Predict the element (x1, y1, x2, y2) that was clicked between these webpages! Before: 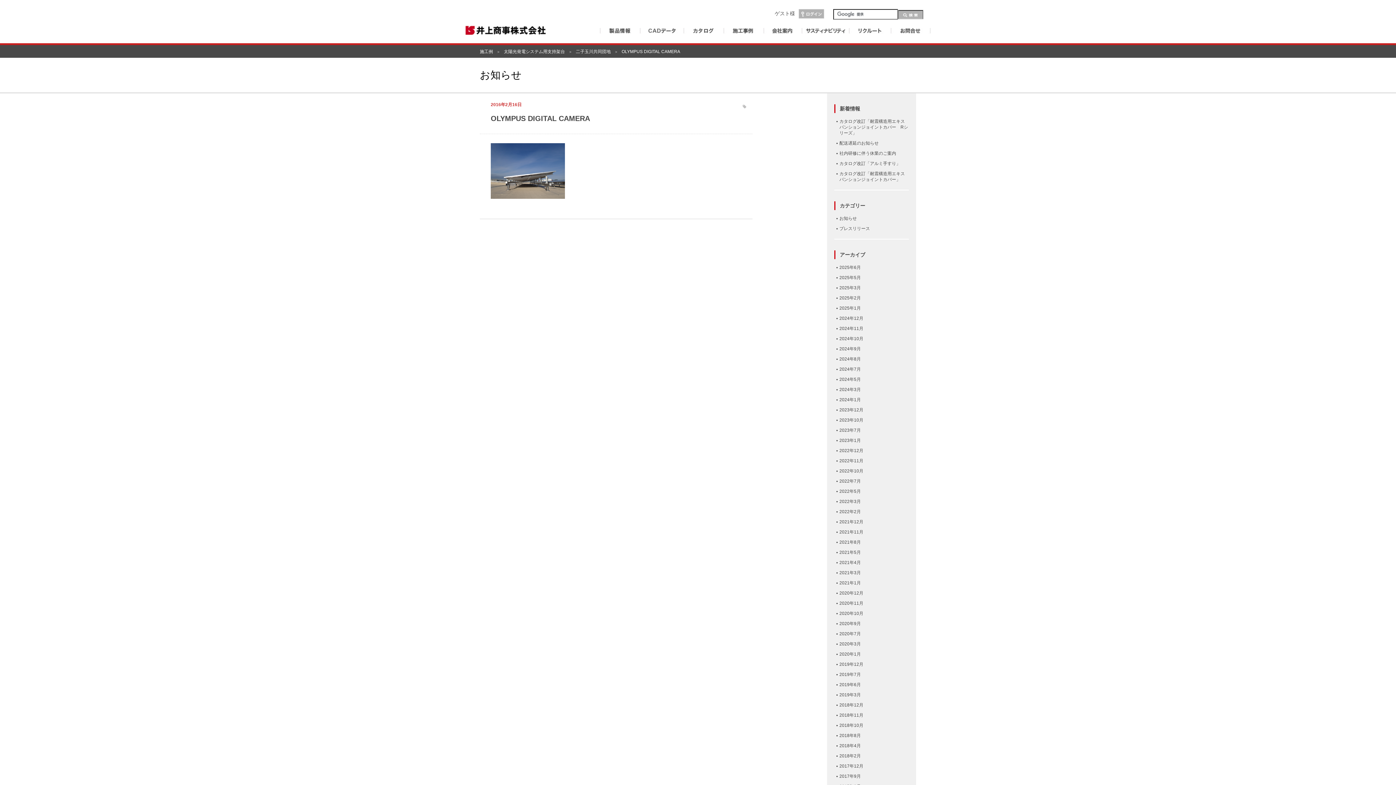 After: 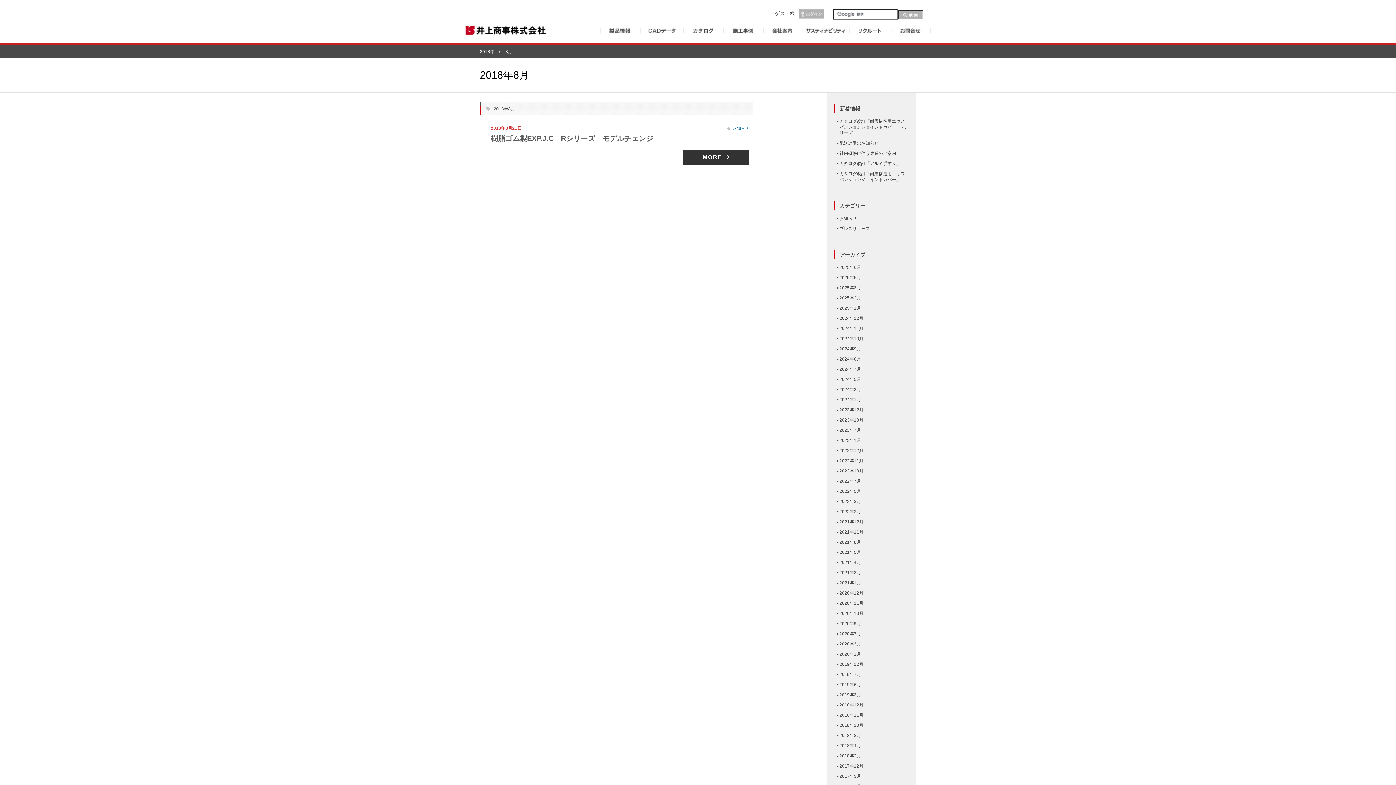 Action: label: 2018年8月 bbox: (839, 733, 861, 738)